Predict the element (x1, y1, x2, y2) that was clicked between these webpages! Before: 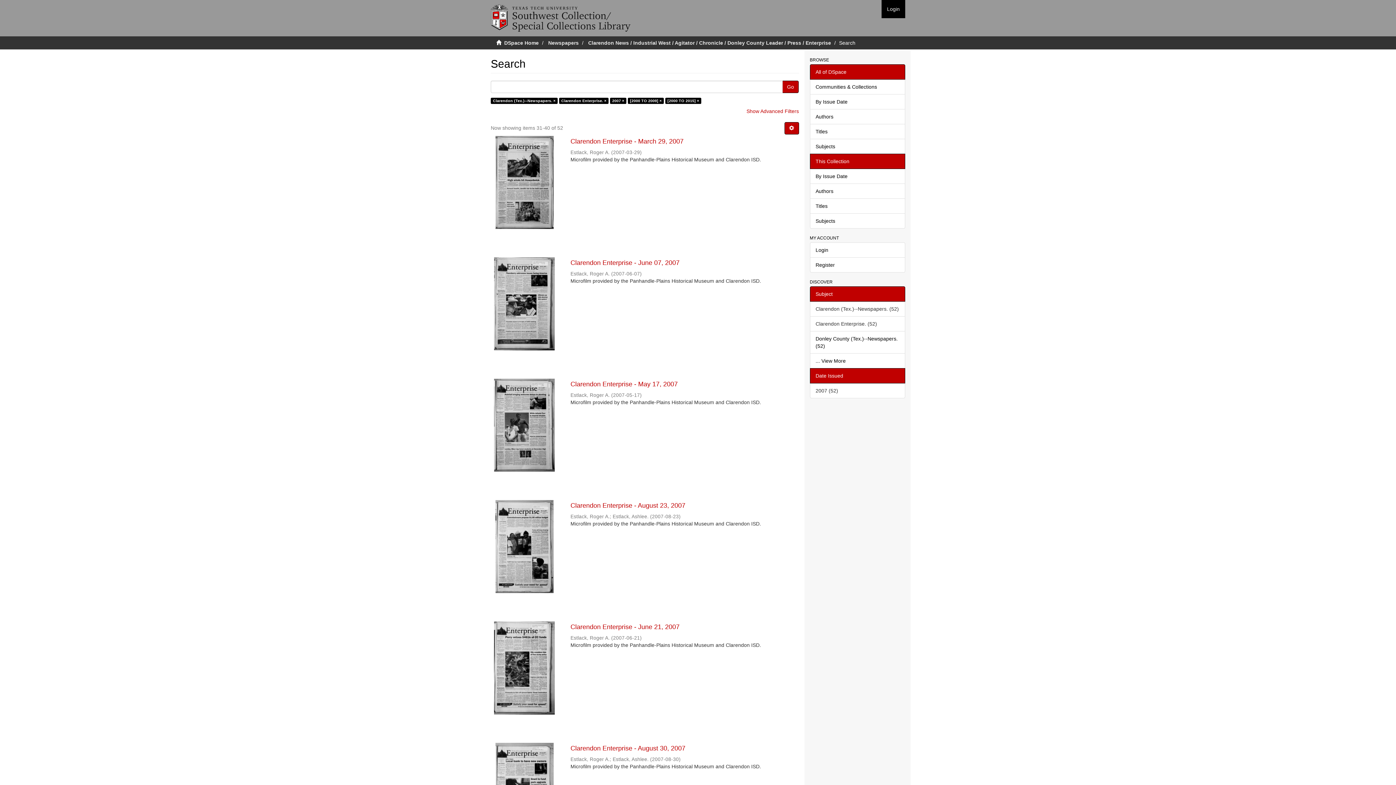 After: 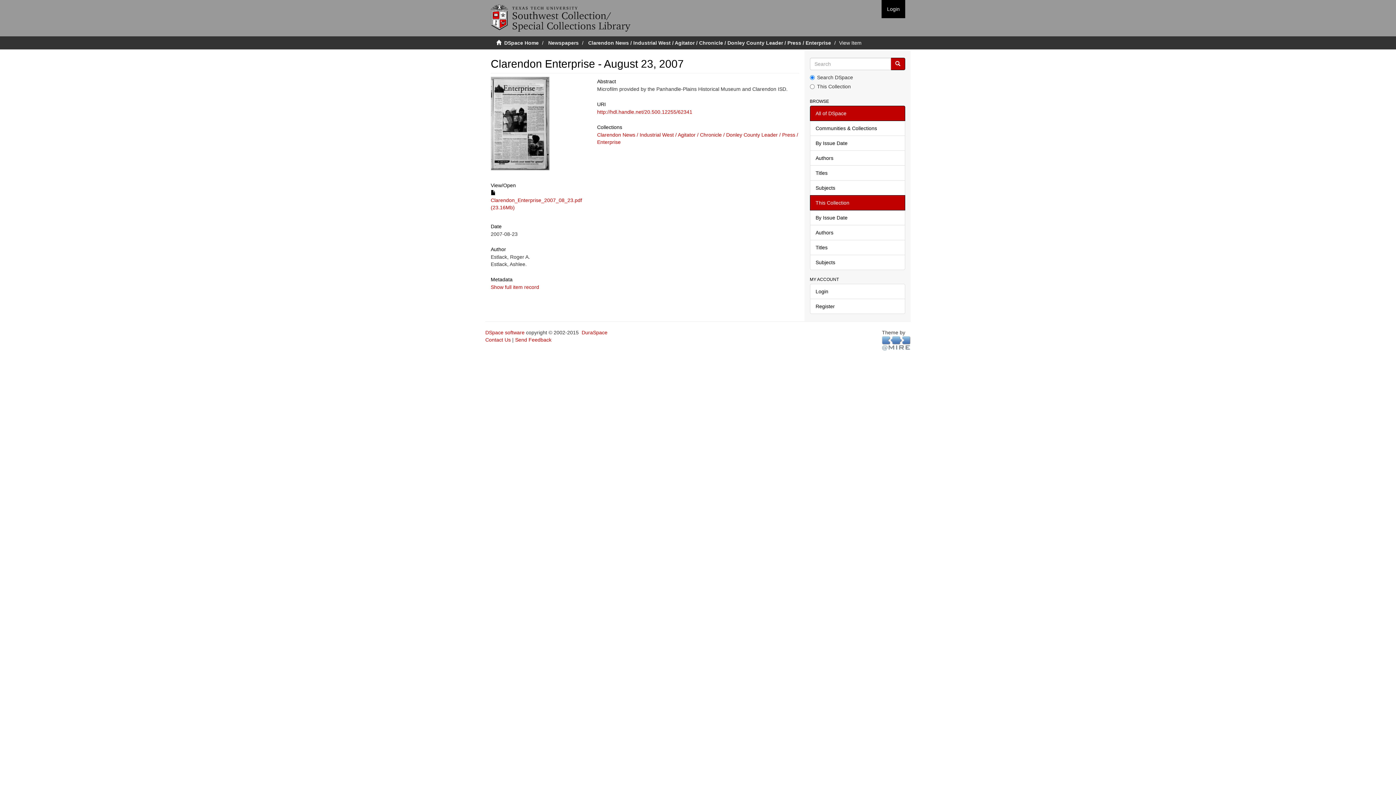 Action: bbox: (490, 500, 558, 593)